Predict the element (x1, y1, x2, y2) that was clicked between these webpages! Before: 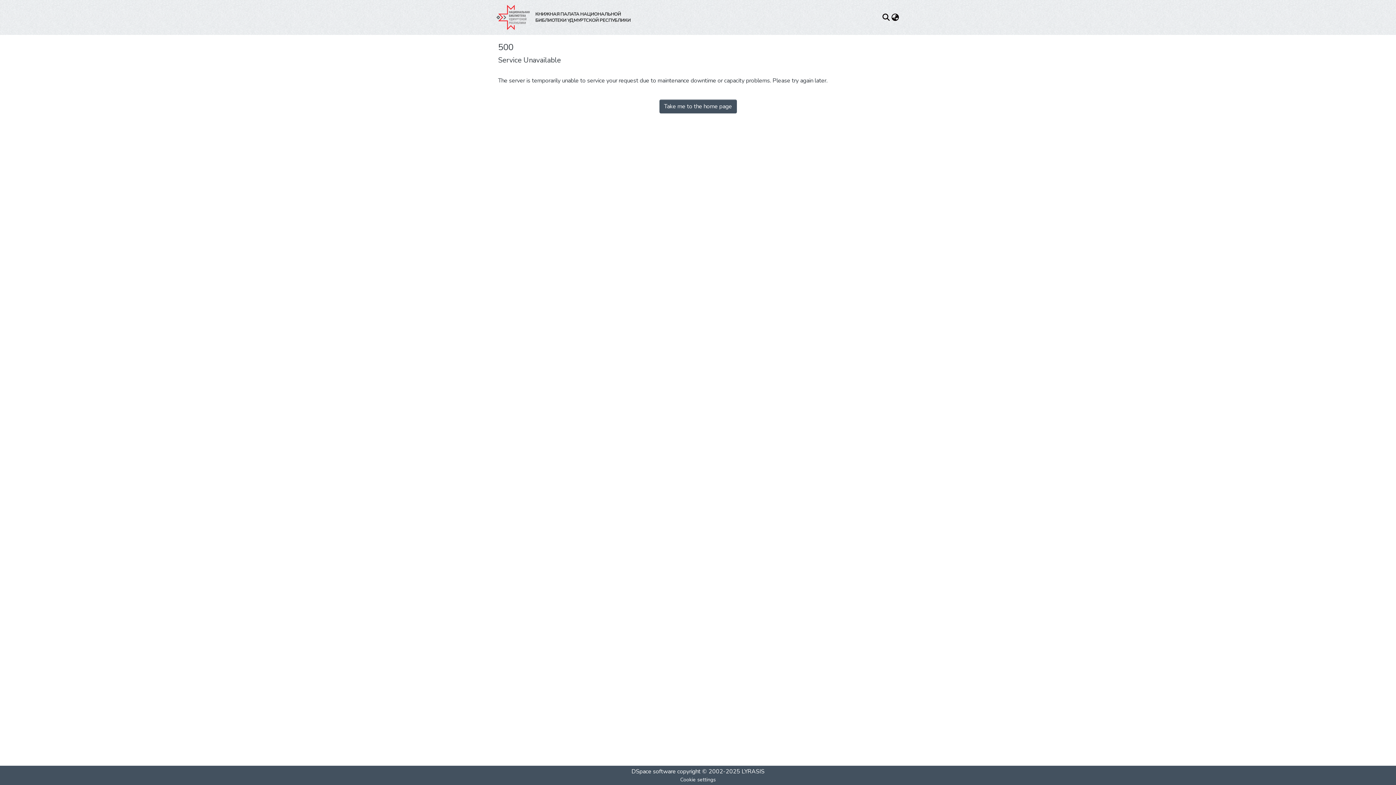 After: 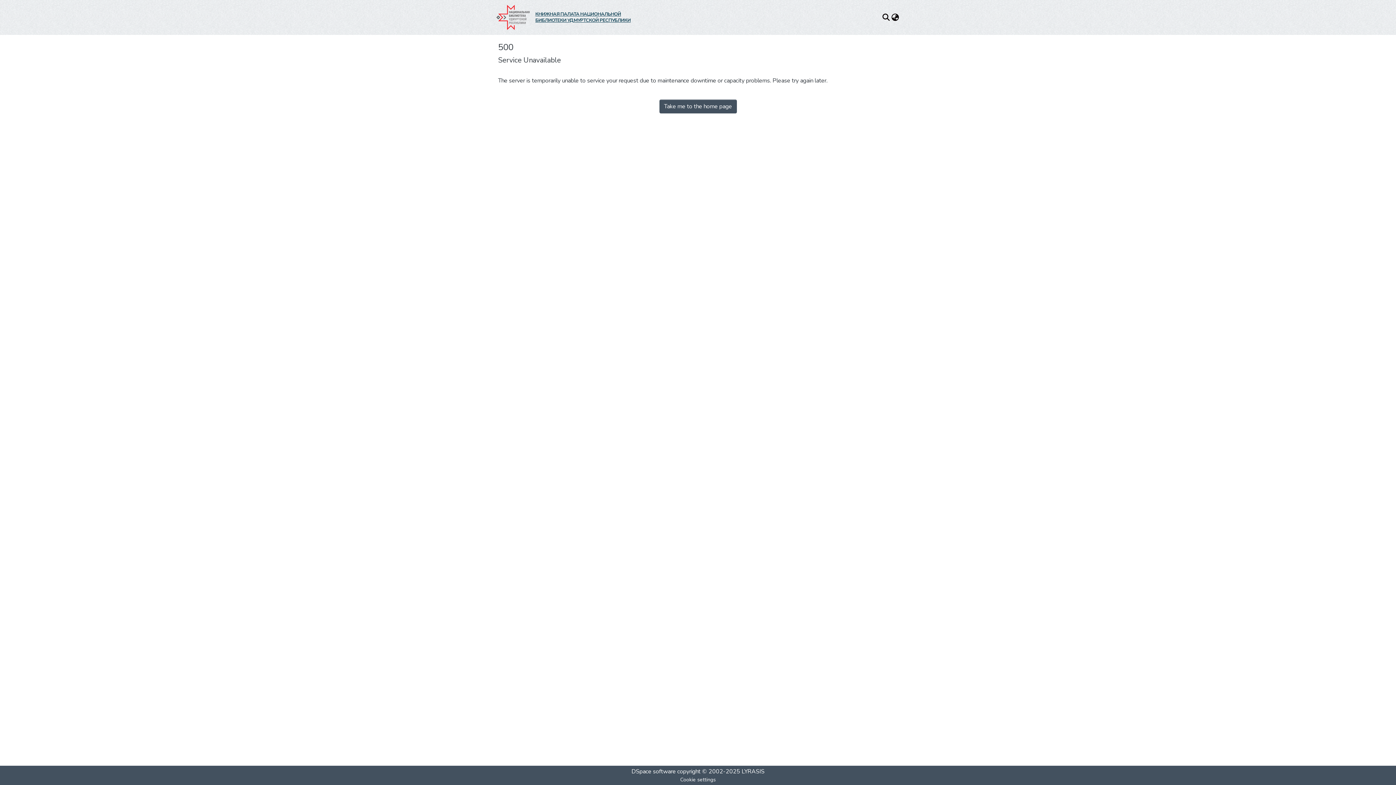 Action: bbox: (535, 11, 643, 23) label: КНИЖНАЯ ПАЛАТА НАЦИОНАЛЬНОЙ БИБЛИОТЕКИ УДМУРТСКОЙ РЕСПУБЛИКИ